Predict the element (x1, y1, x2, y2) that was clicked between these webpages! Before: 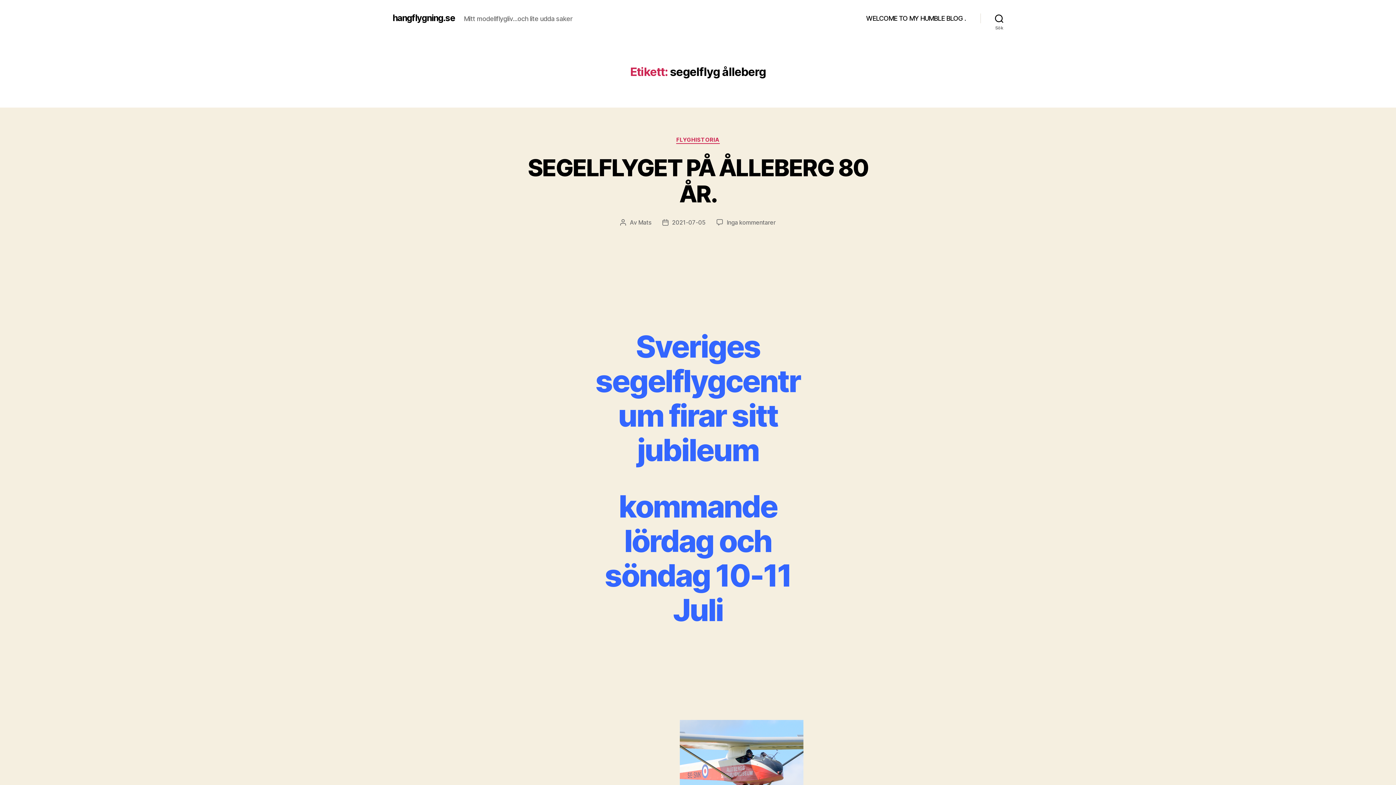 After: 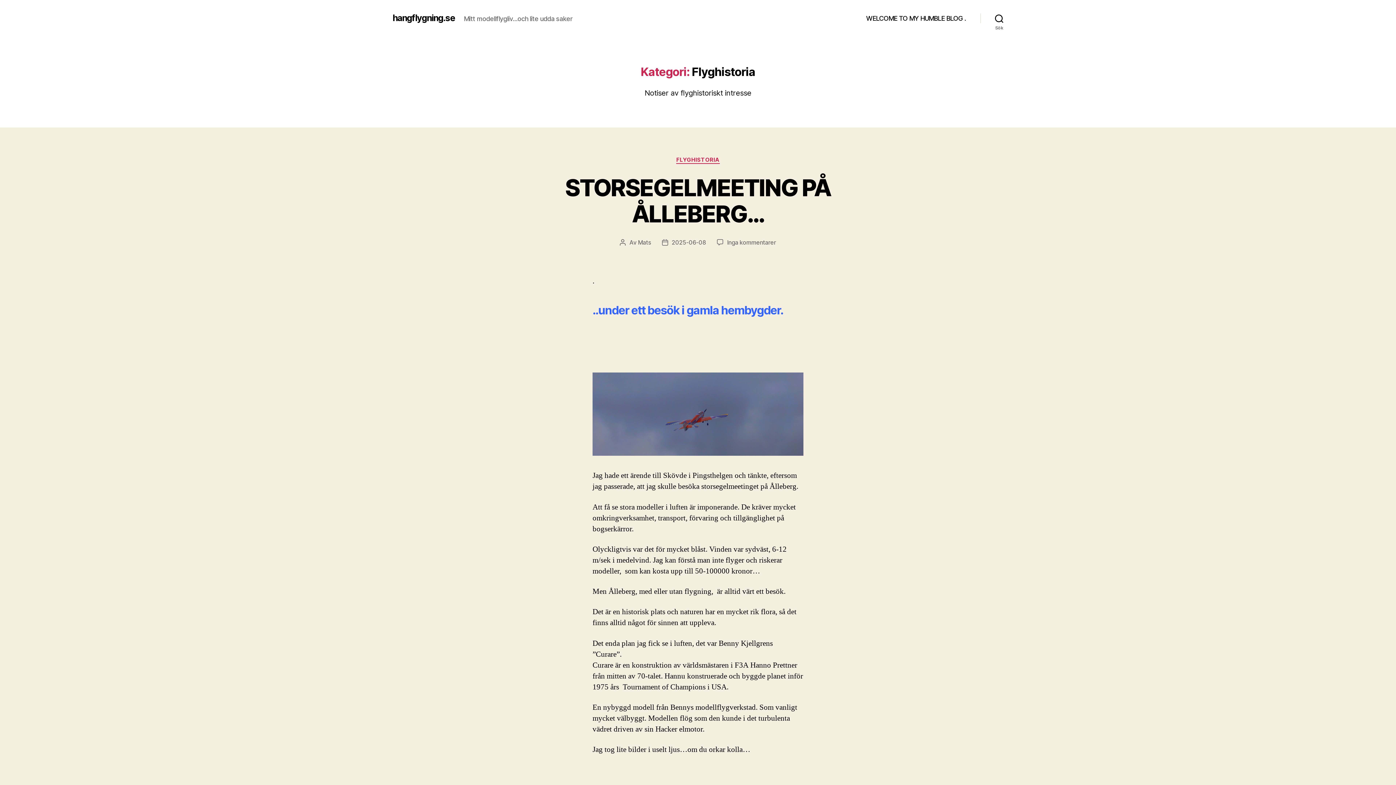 Action: bbox: (676, 136, 719, 143) label: FLYGHISTORIA